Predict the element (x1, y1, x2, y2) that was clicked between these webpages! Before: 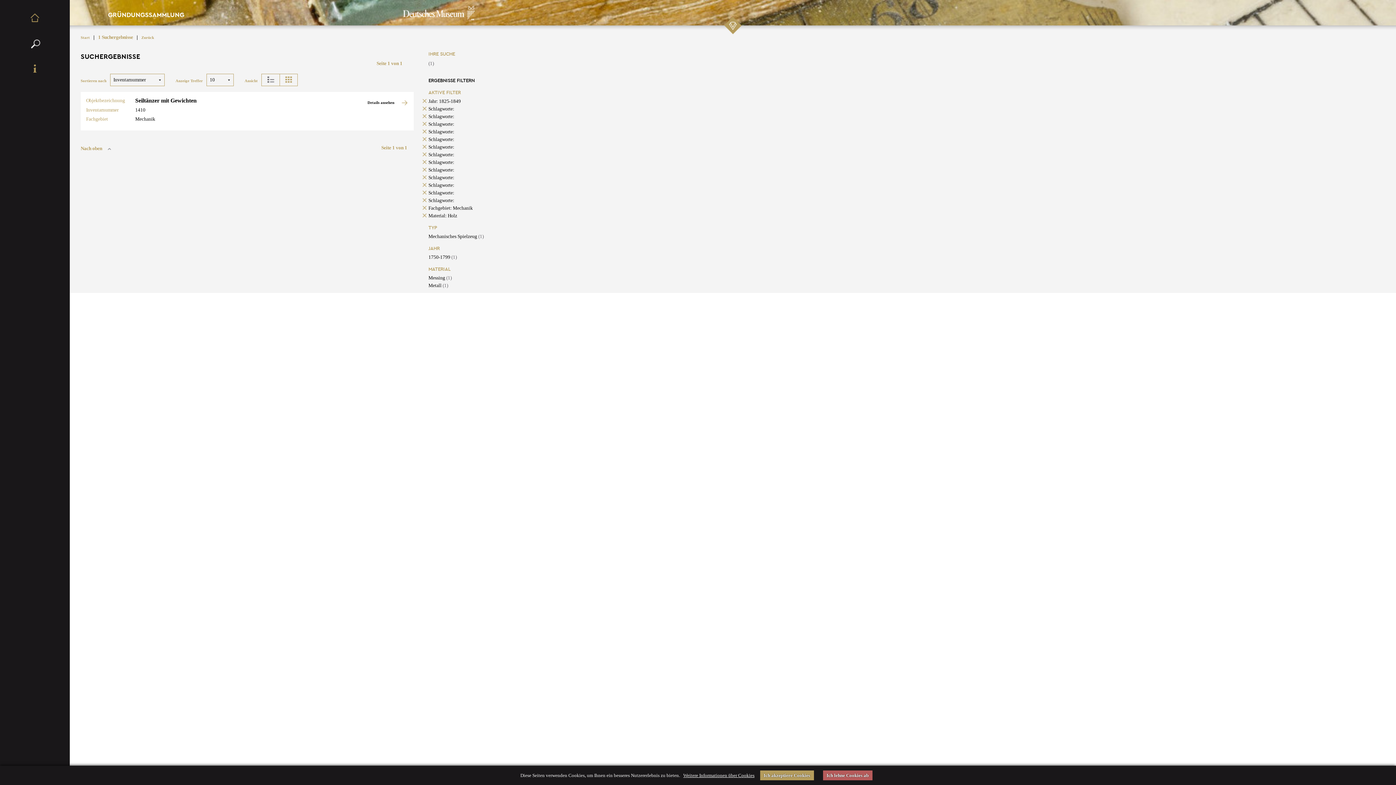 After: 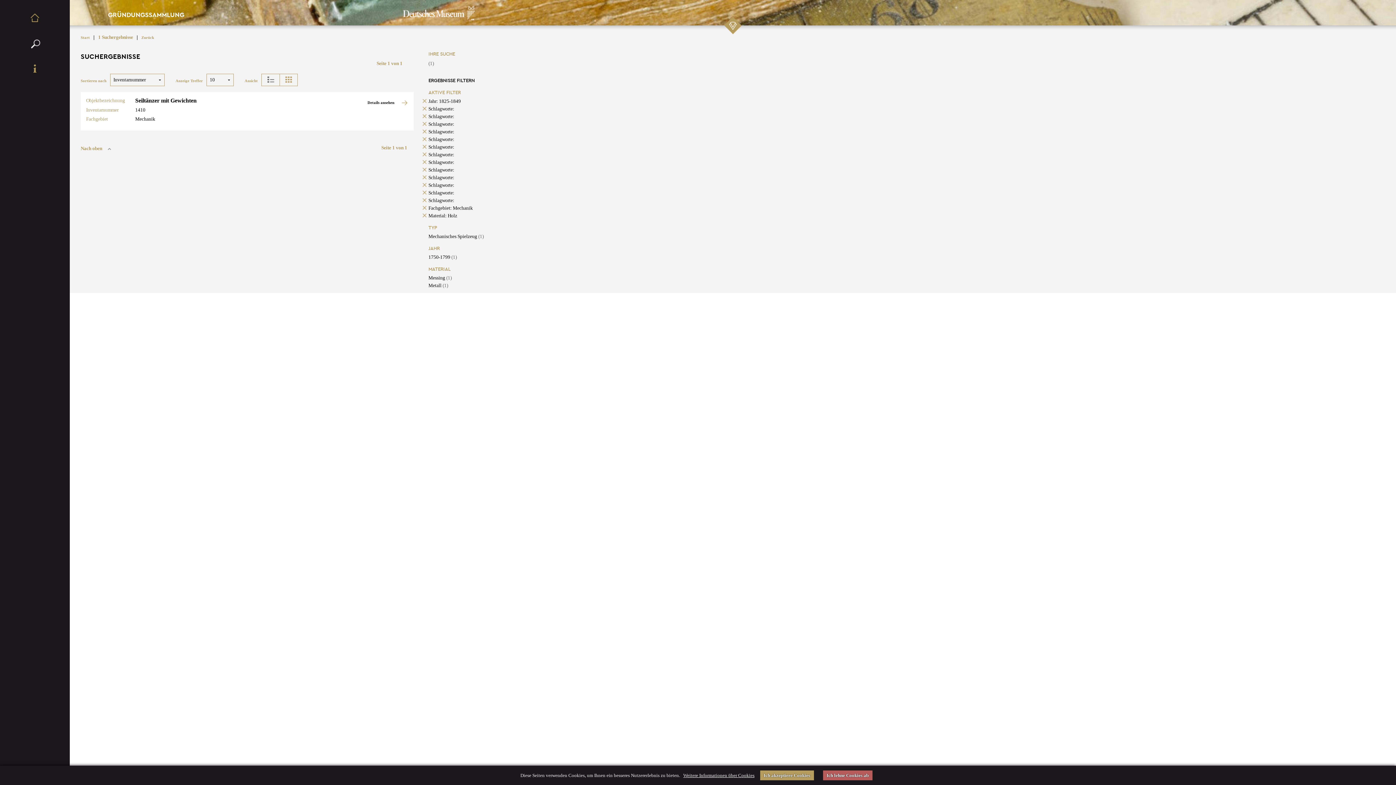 Action: label: Schlagworte: bbox: (428, 167, 454, 172)